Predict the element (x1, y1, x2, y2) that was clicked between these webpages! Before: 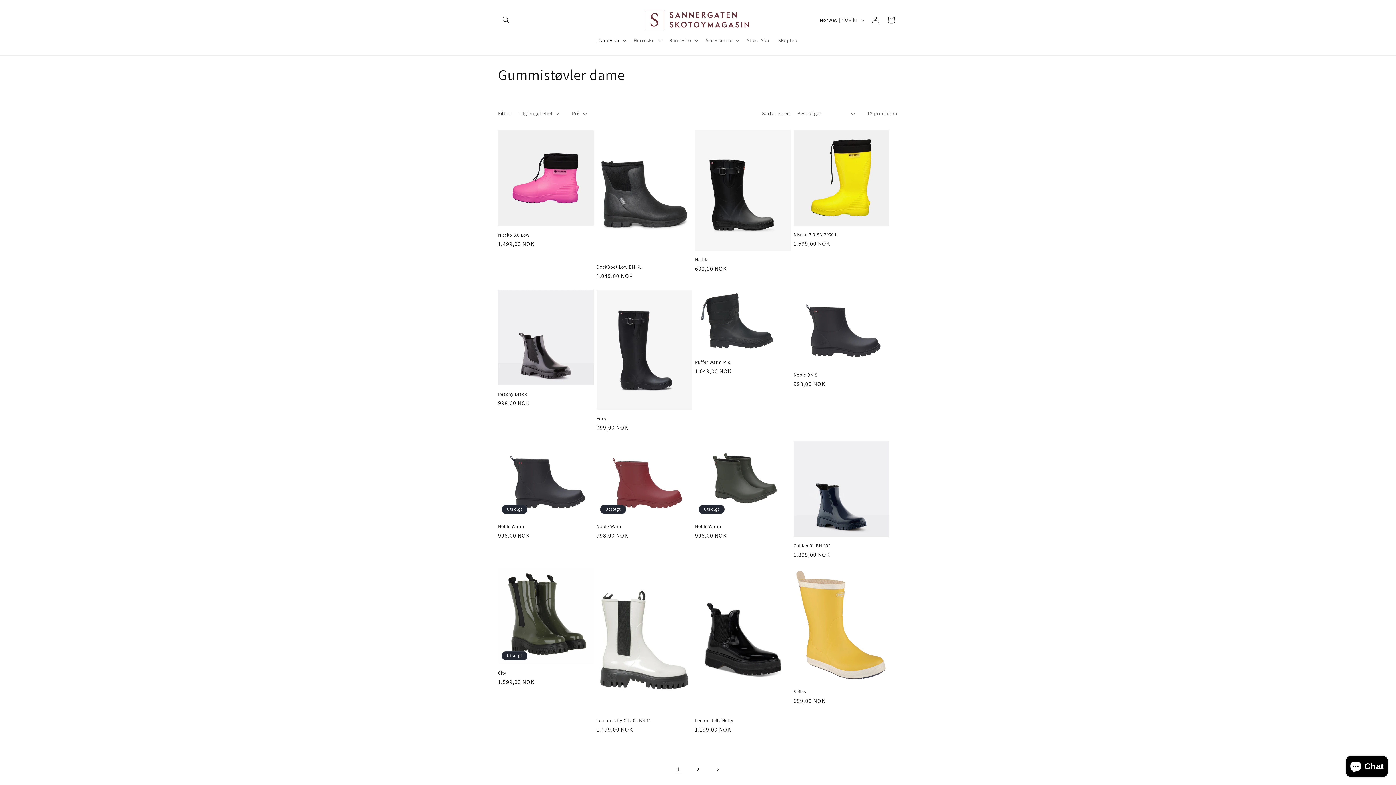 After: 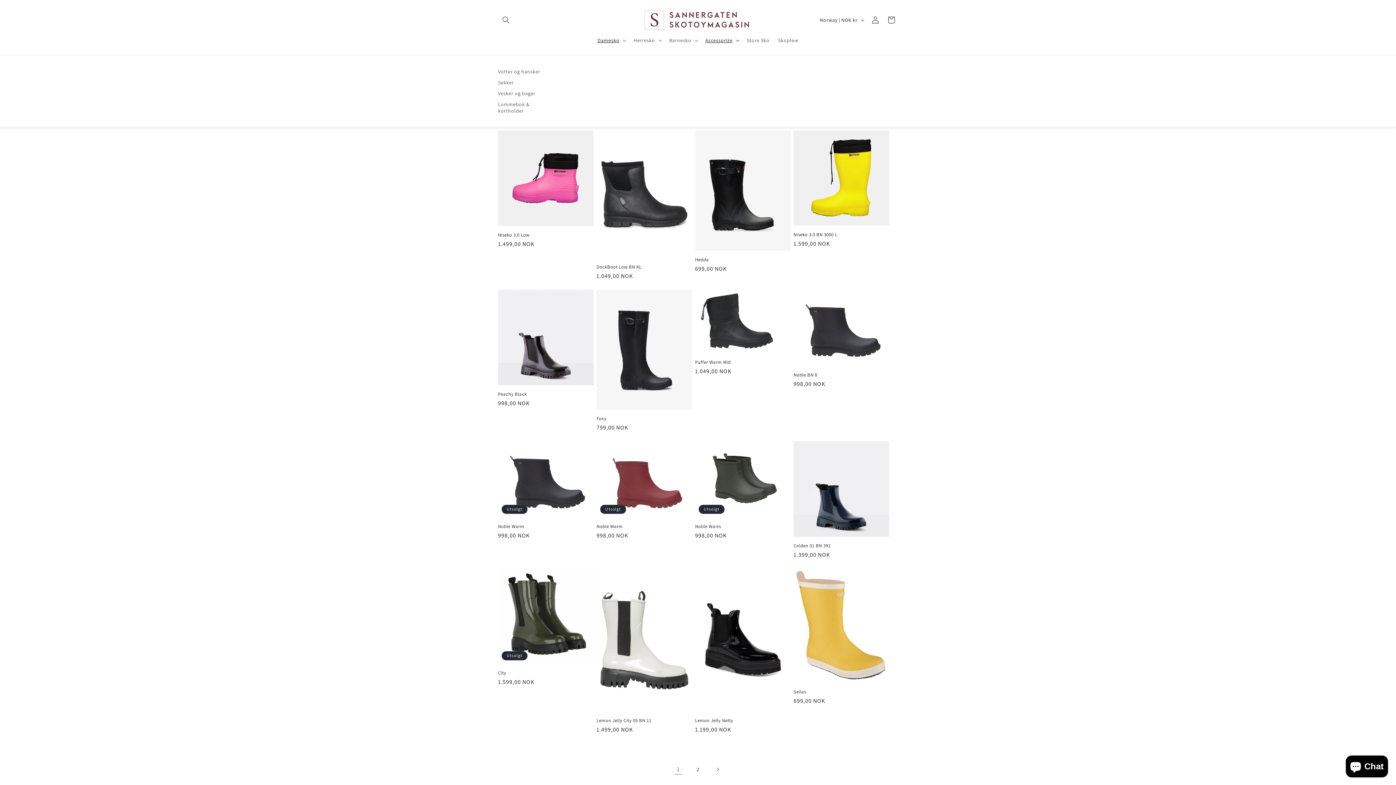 Action: label: Accessorize bbox: (701, 32, 742, 48)